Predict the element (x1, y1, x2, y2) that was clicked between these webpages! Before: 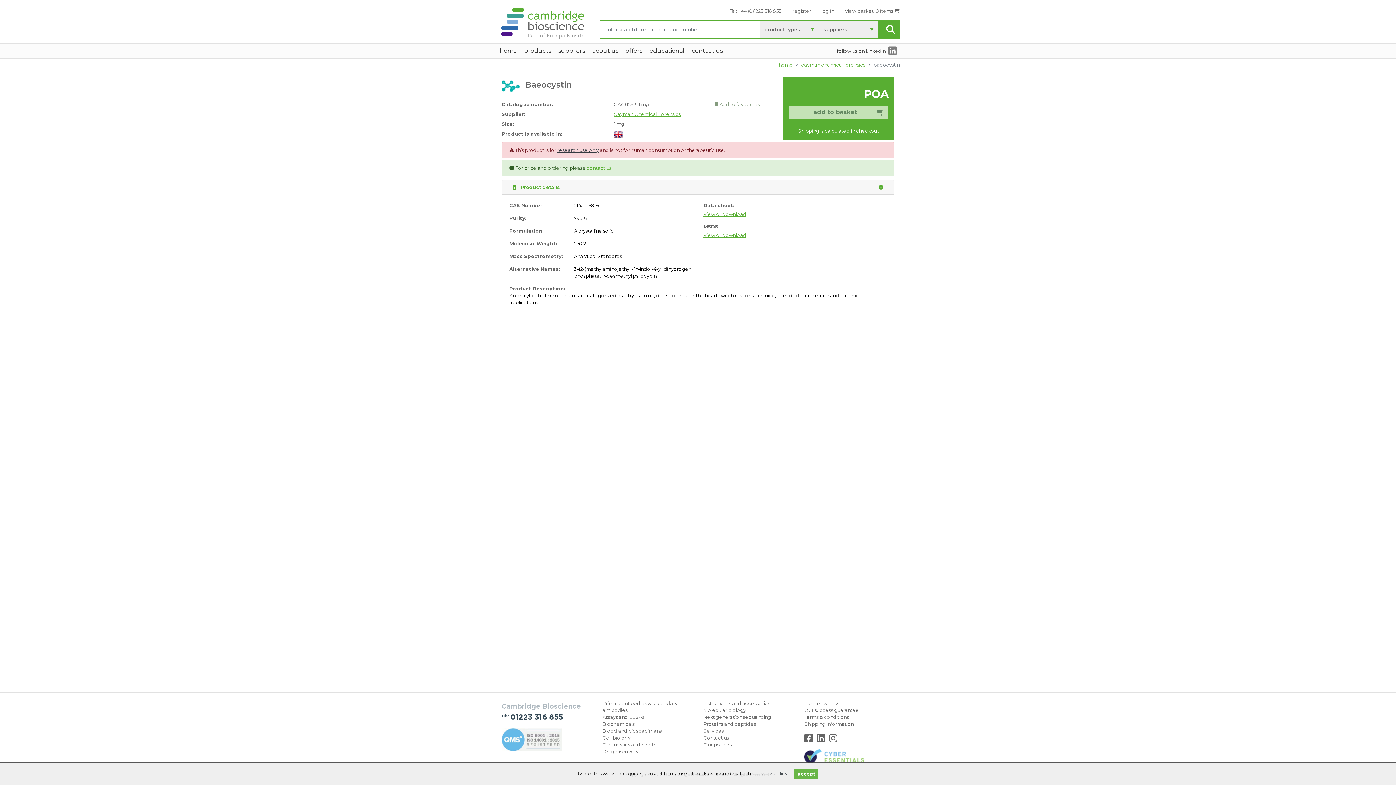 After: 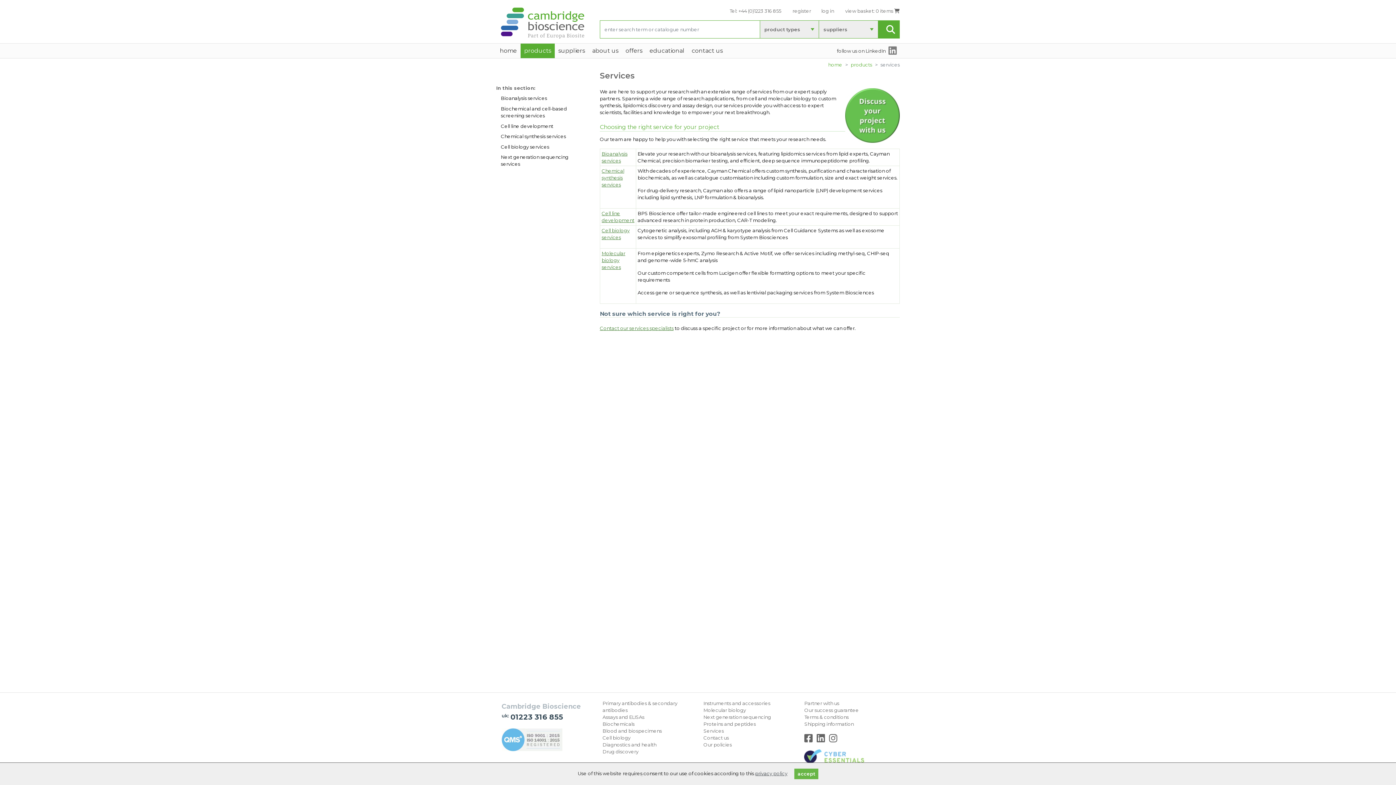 Action: label: Services bbox: (703, 728, 723, 734)